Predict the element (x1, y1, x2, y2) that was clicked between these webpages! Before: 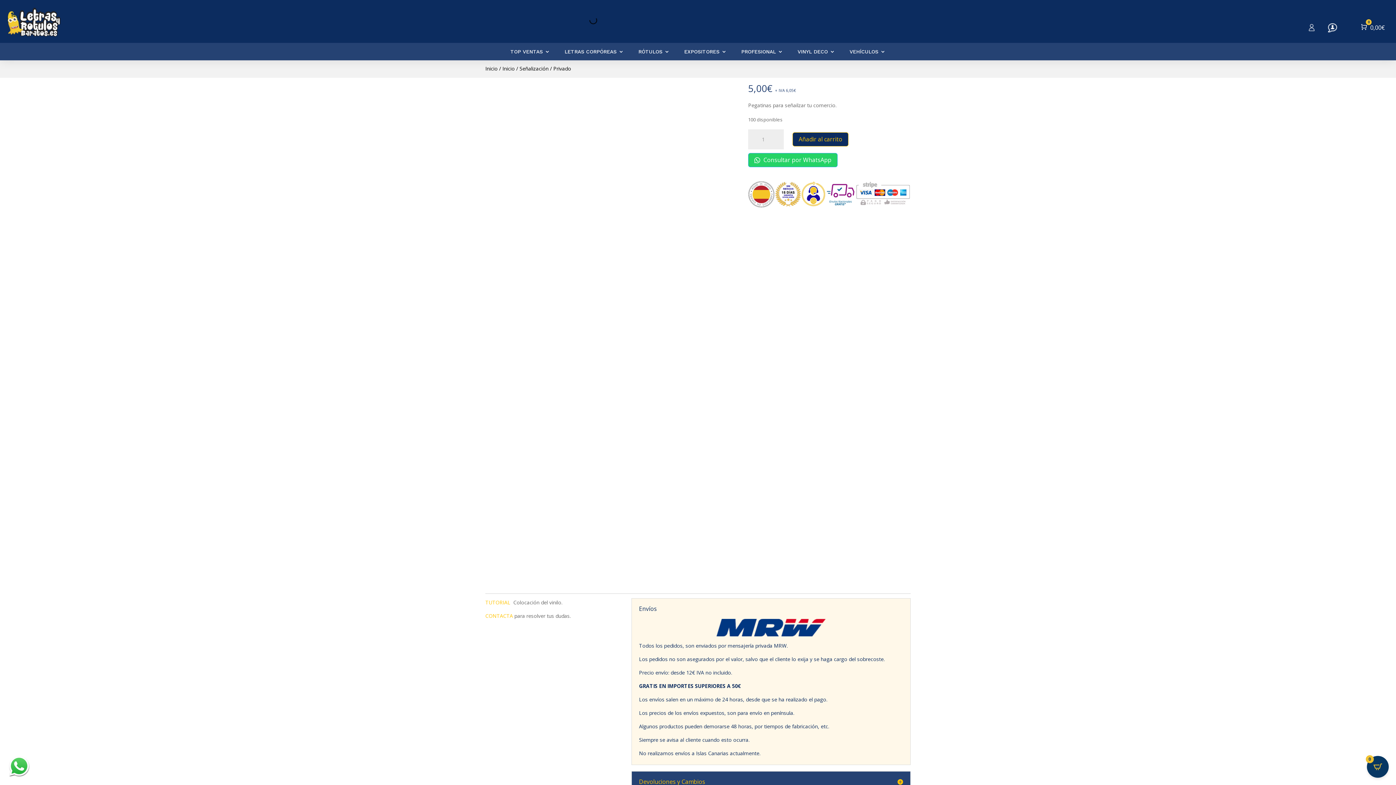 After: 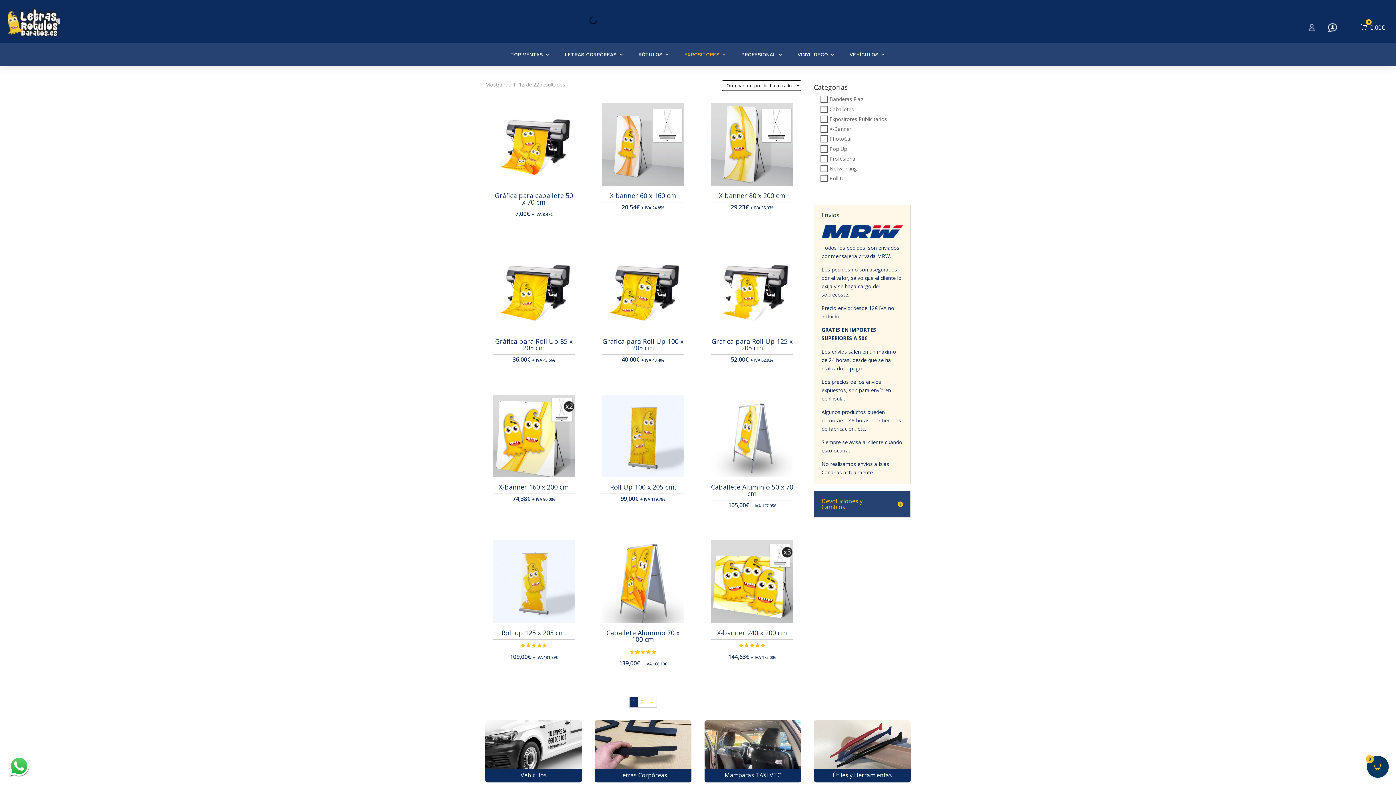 Action: label: EXPOSITORES bbox: (684, 49, 726, 54)